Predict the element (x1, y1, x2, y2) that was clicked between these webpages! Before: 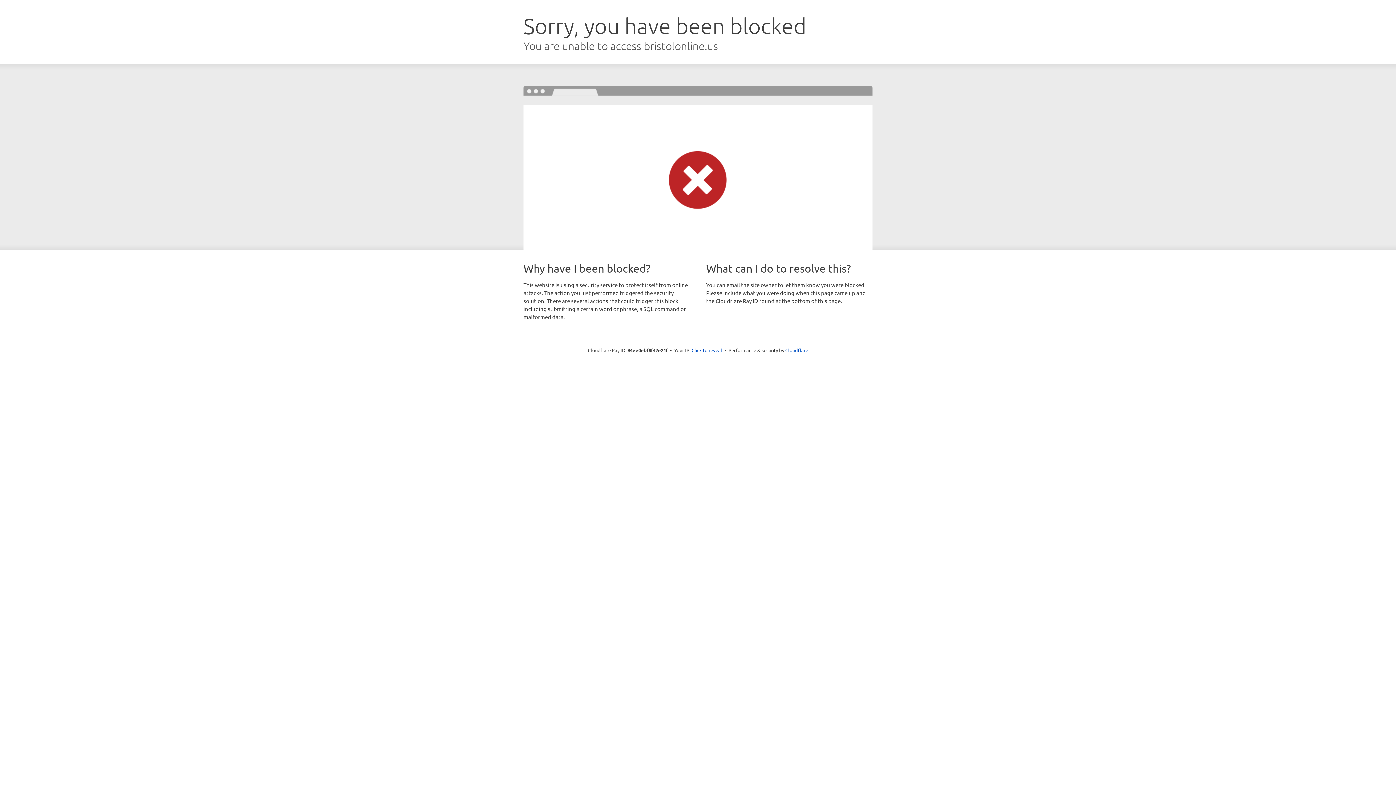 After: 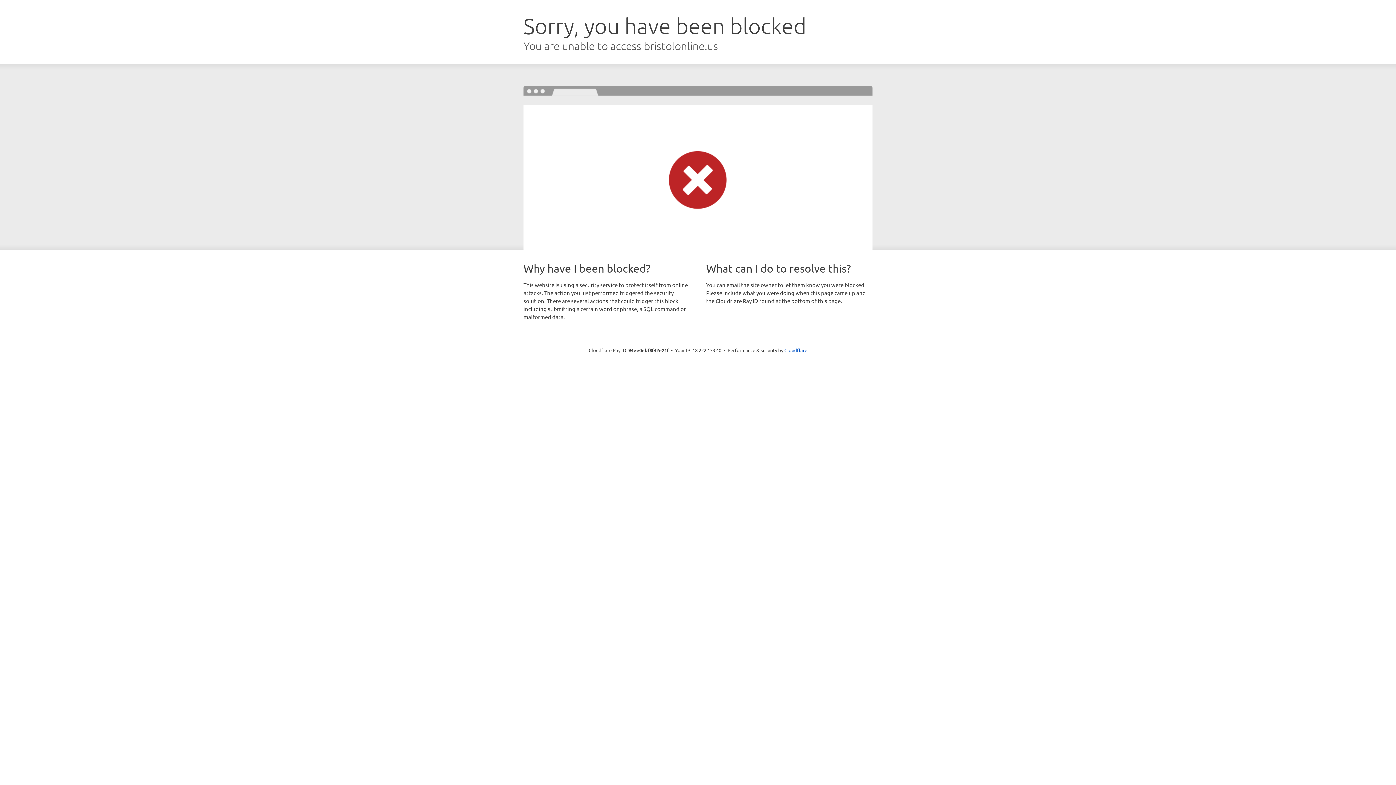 Action: bbox: (691, 346, 722, 353) label: Click to reveal